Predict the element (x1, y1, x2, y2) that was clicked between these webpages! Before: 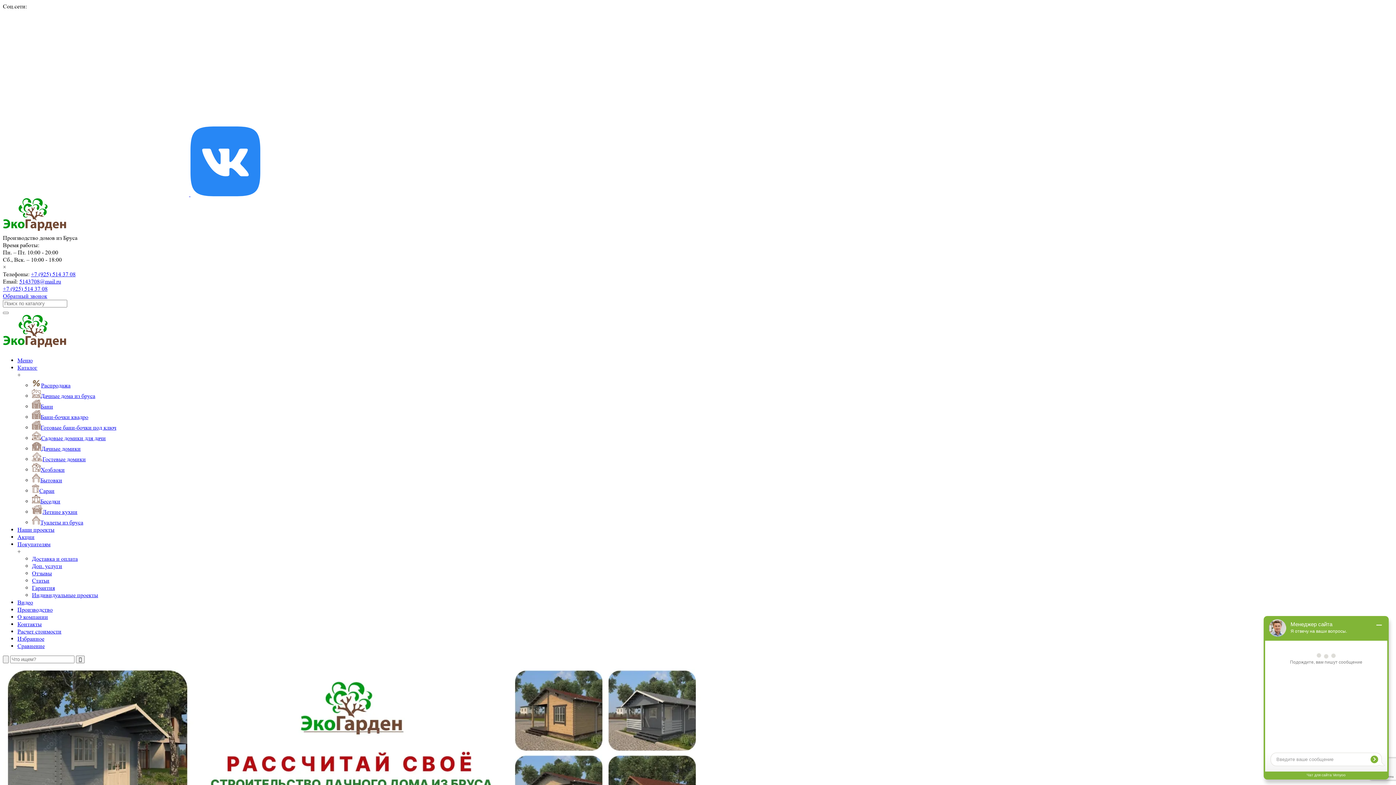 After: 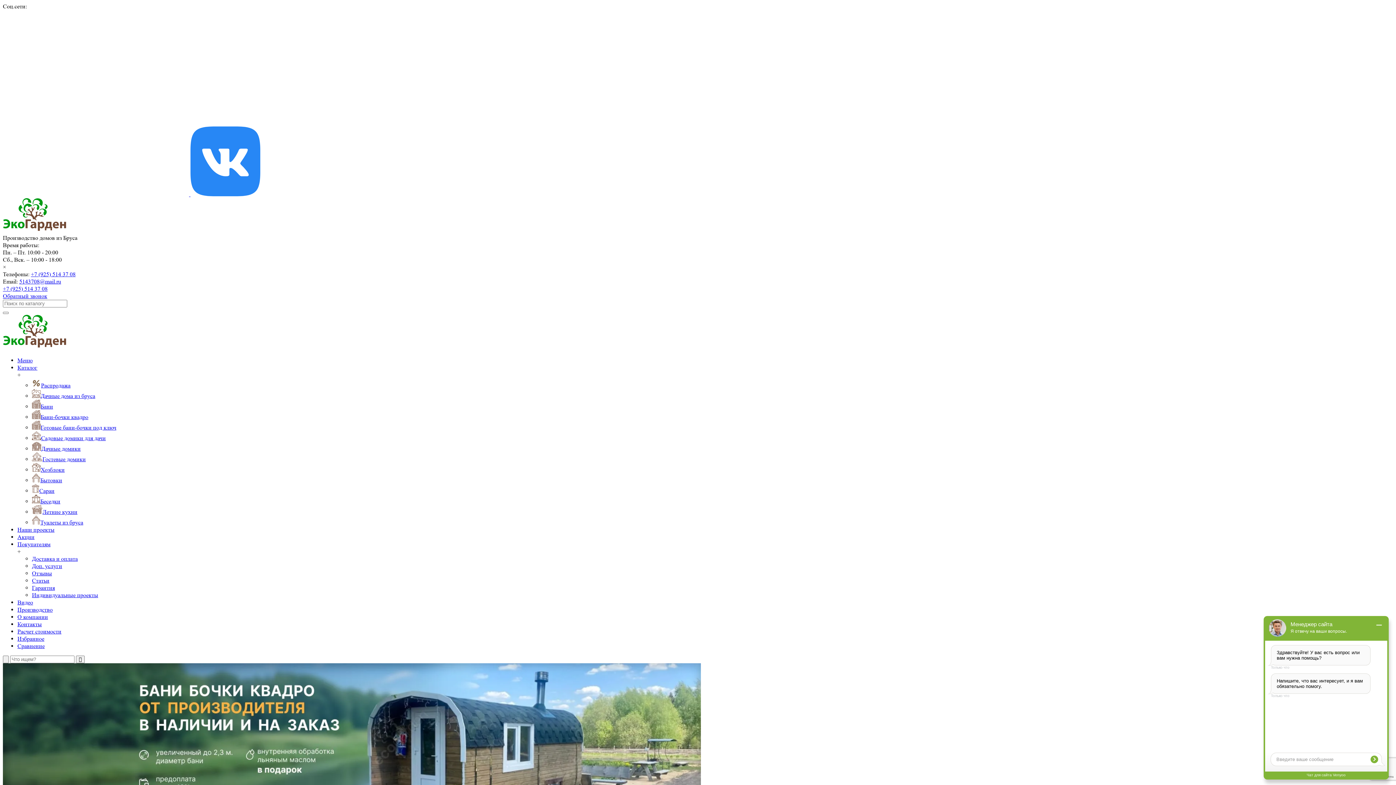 Action: label: Бани-бочки квадро bbox: (32, 413, 88, 420)